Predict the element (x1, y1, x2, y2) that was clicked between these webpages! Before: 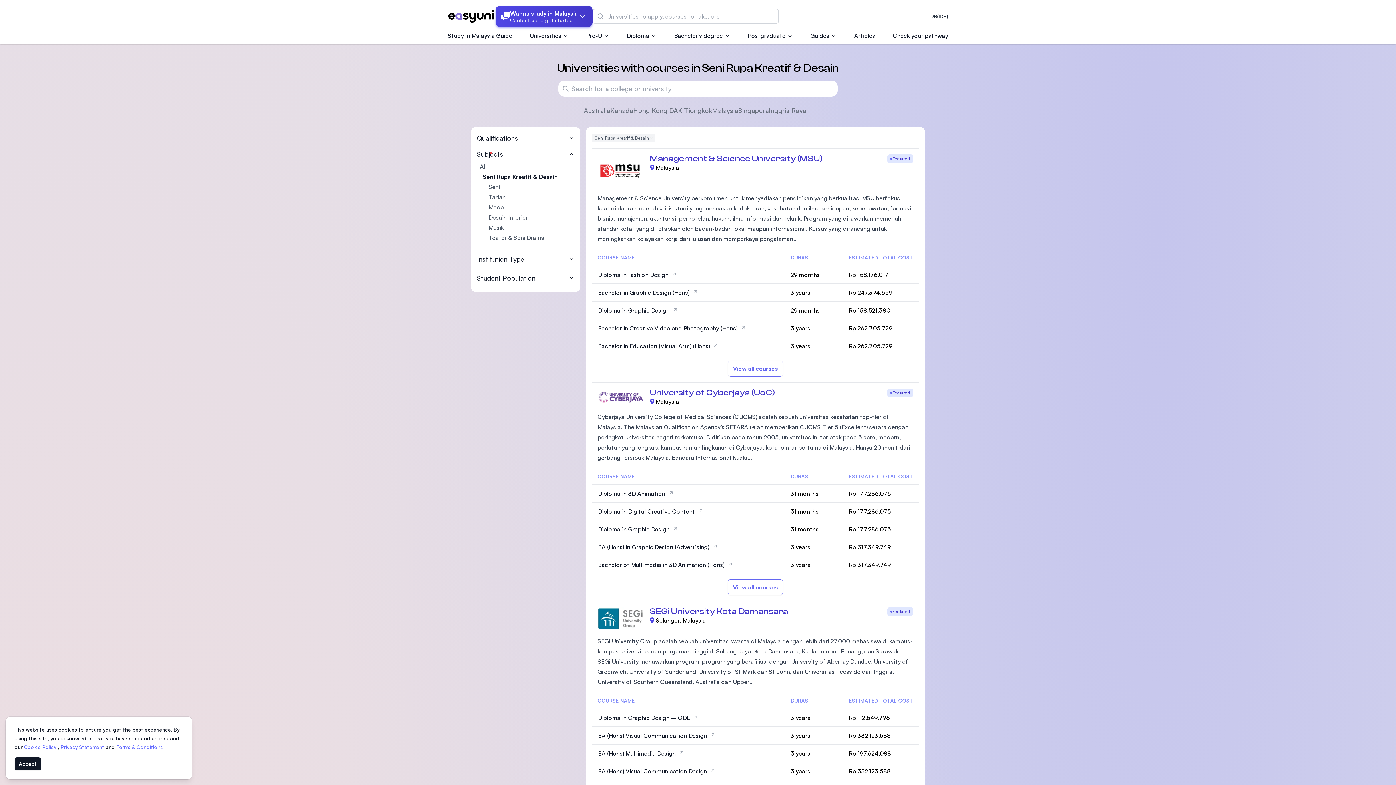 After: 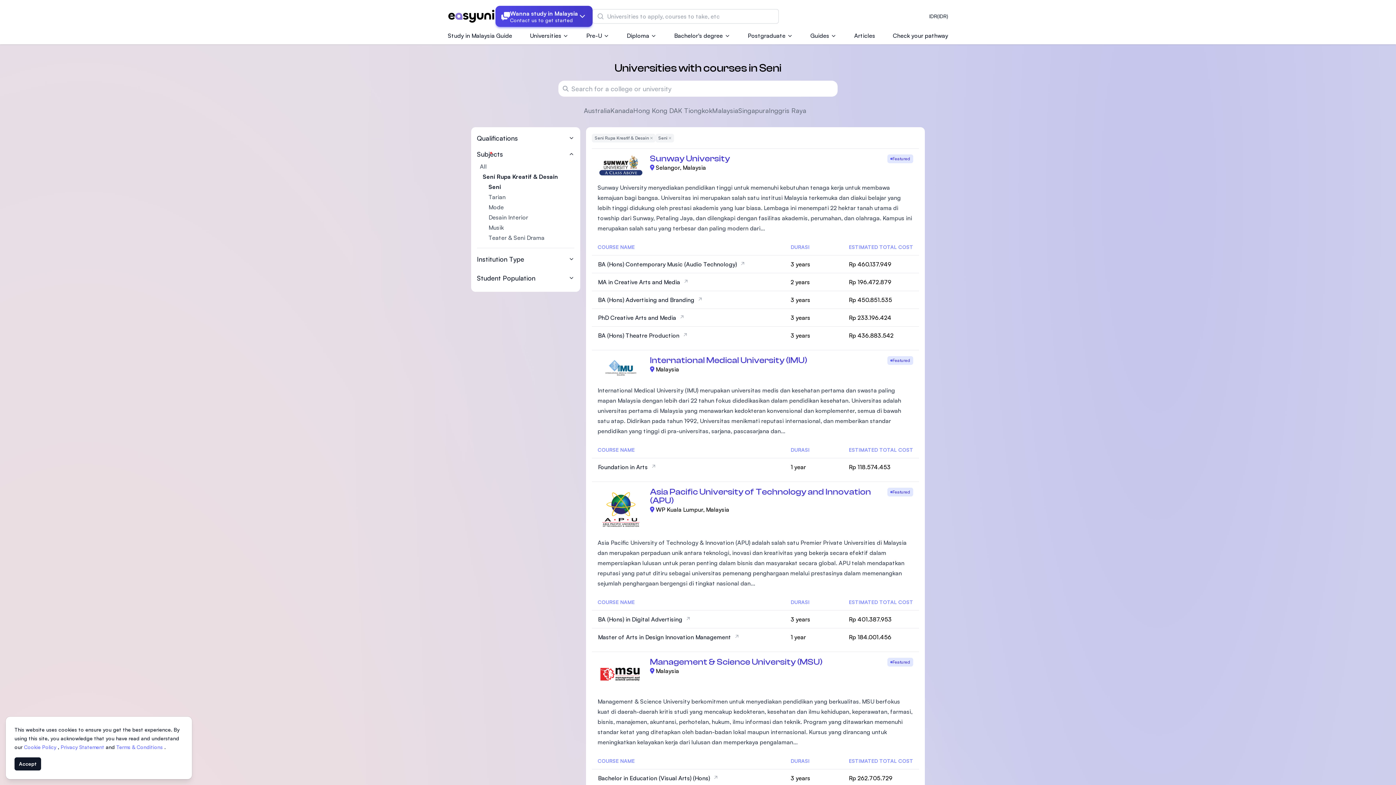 Action: label: Seni bbox: (488, 183, 500, 190)